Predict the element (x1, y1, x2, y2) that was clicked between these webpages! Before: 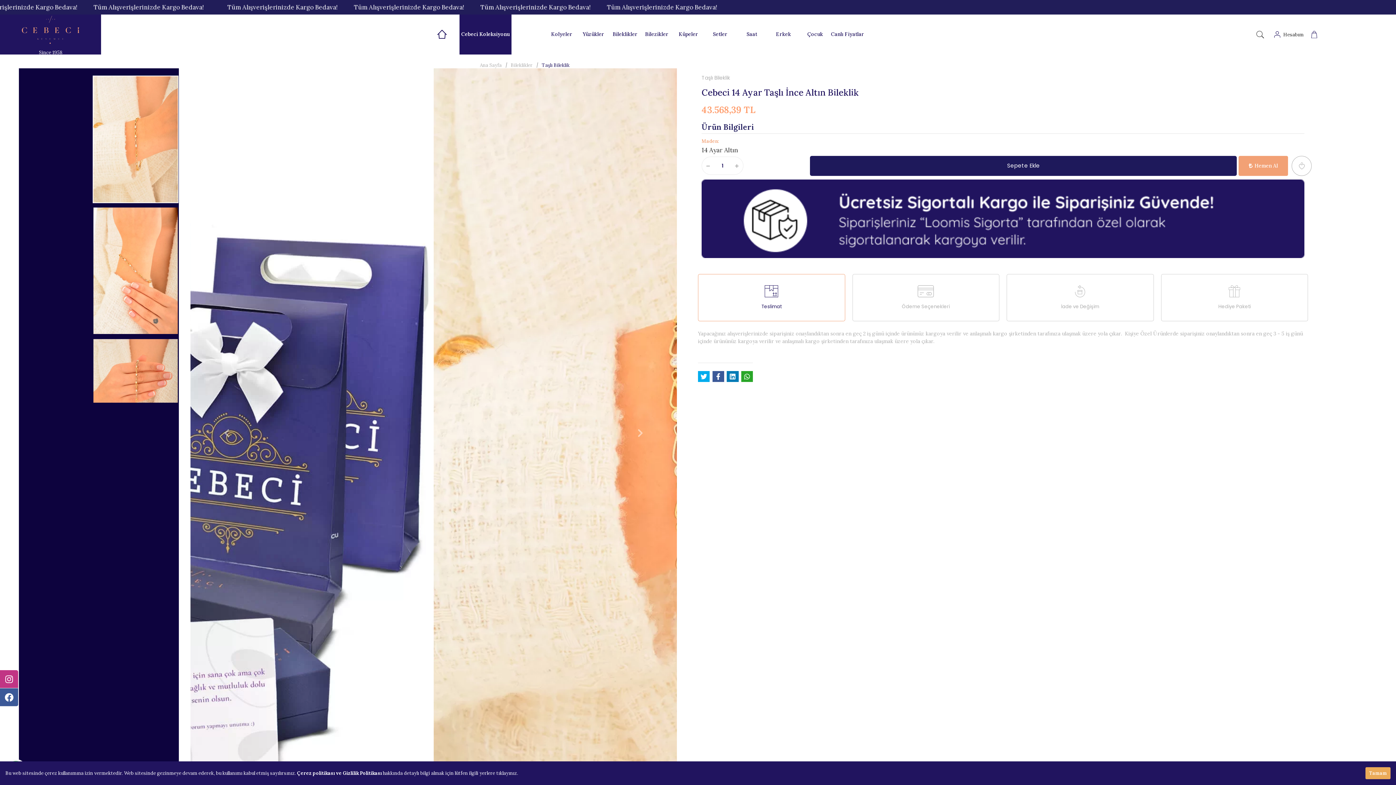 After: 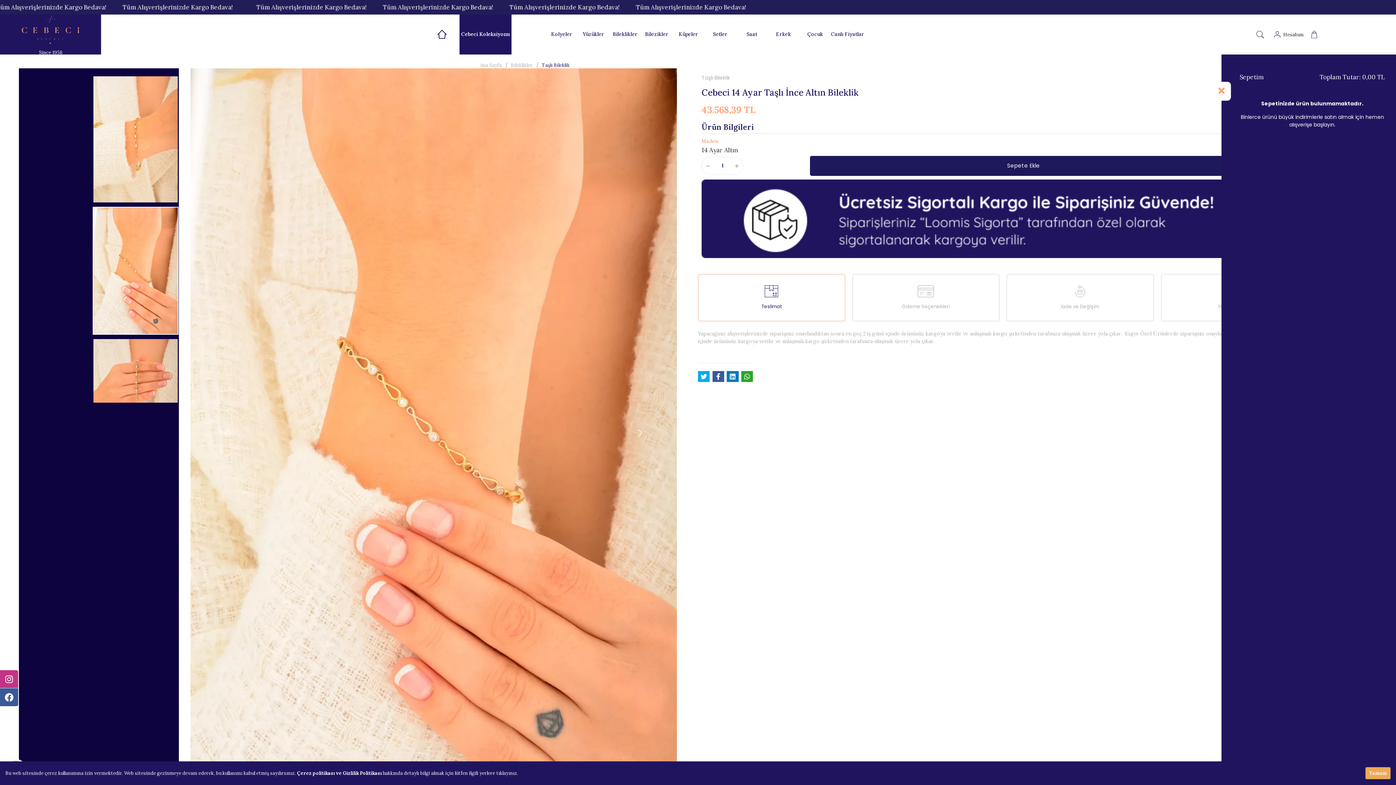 Action: bbox: (1311, 25, 1317, 43)